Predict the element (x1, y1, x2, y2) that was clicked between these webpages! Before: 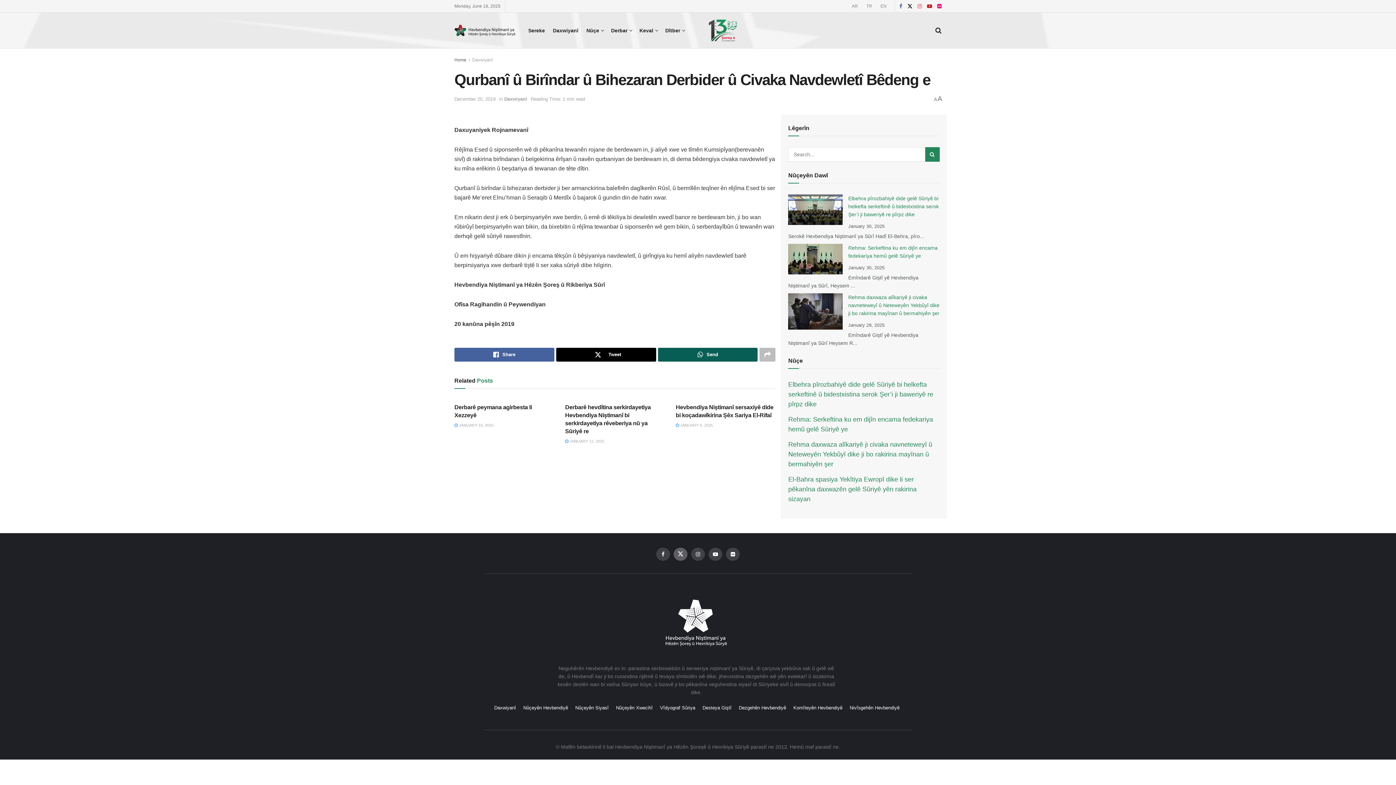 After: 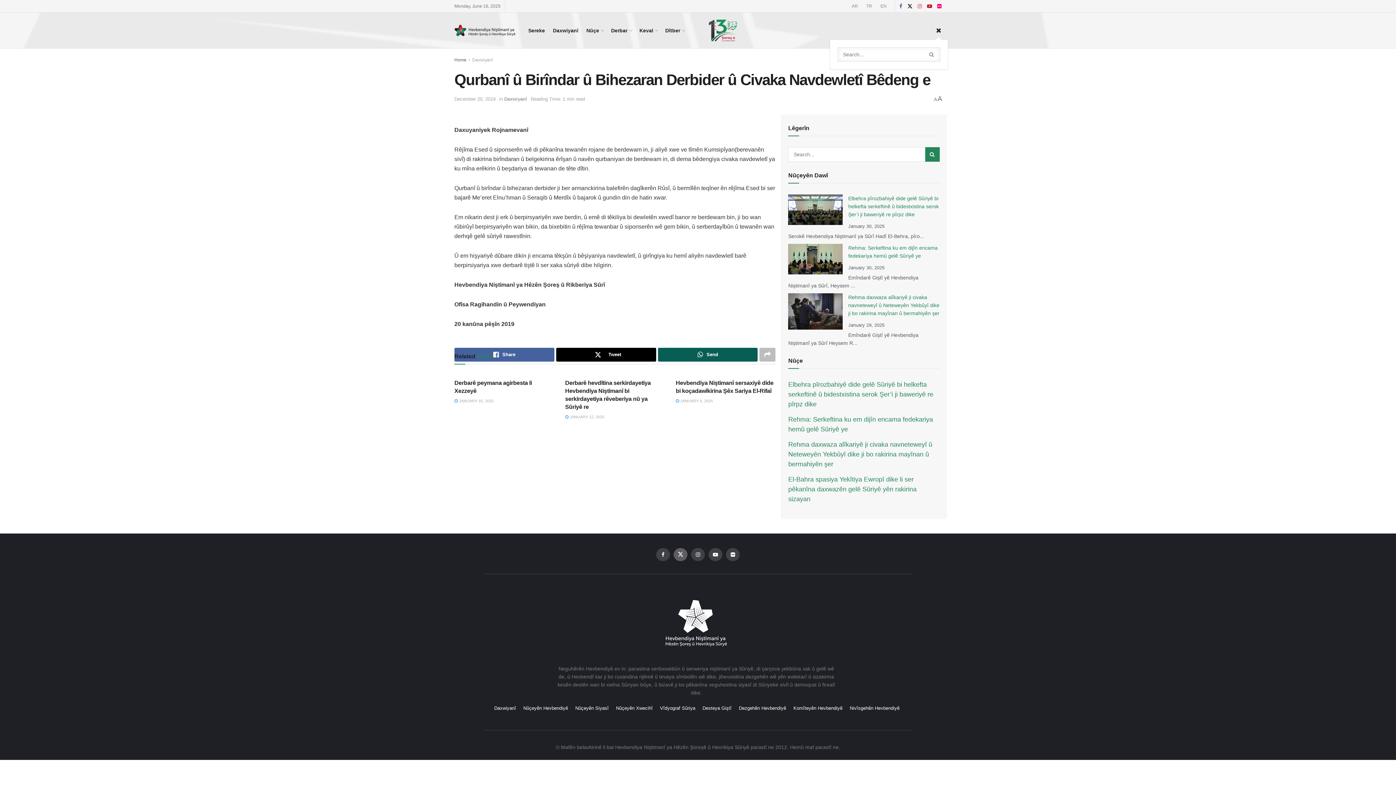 Action: bbox: (935, 21, 941, 39)